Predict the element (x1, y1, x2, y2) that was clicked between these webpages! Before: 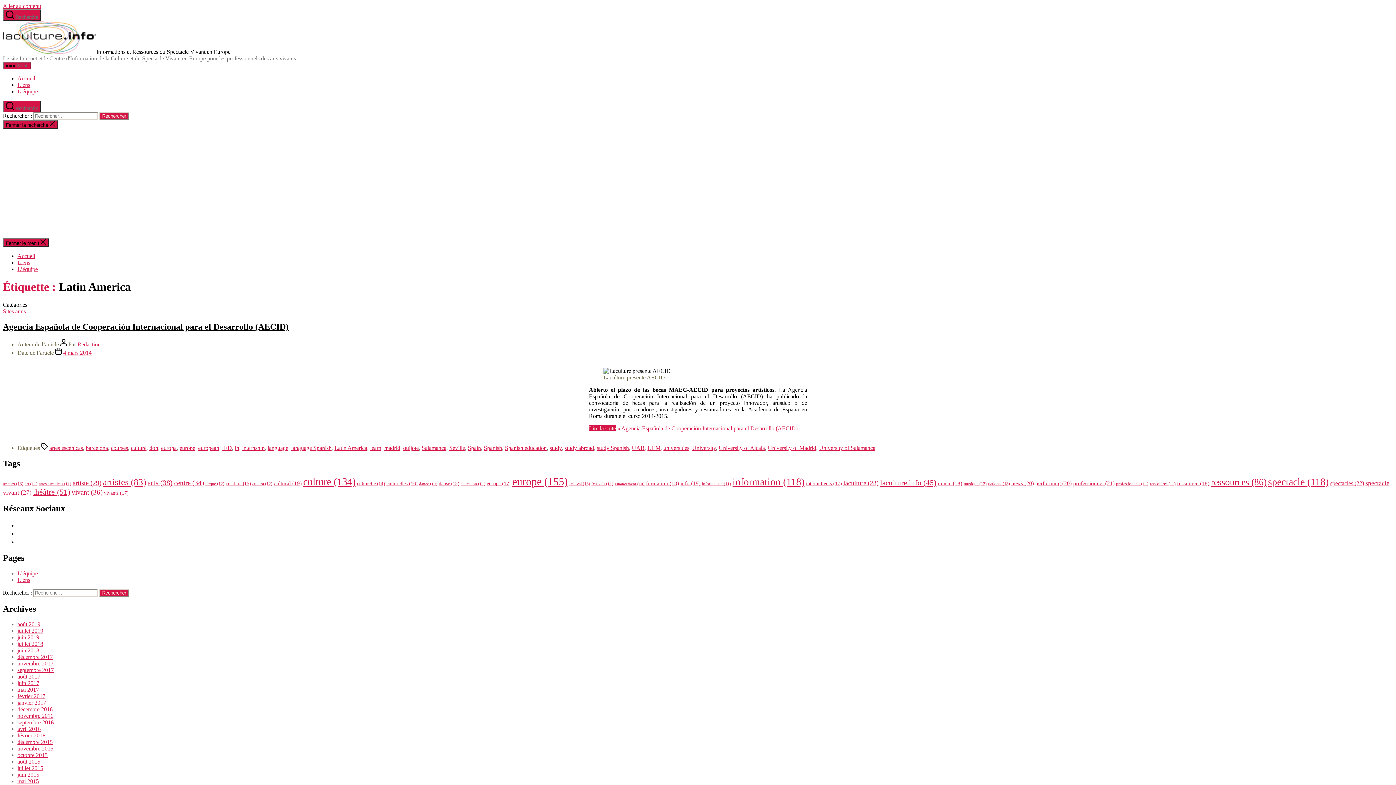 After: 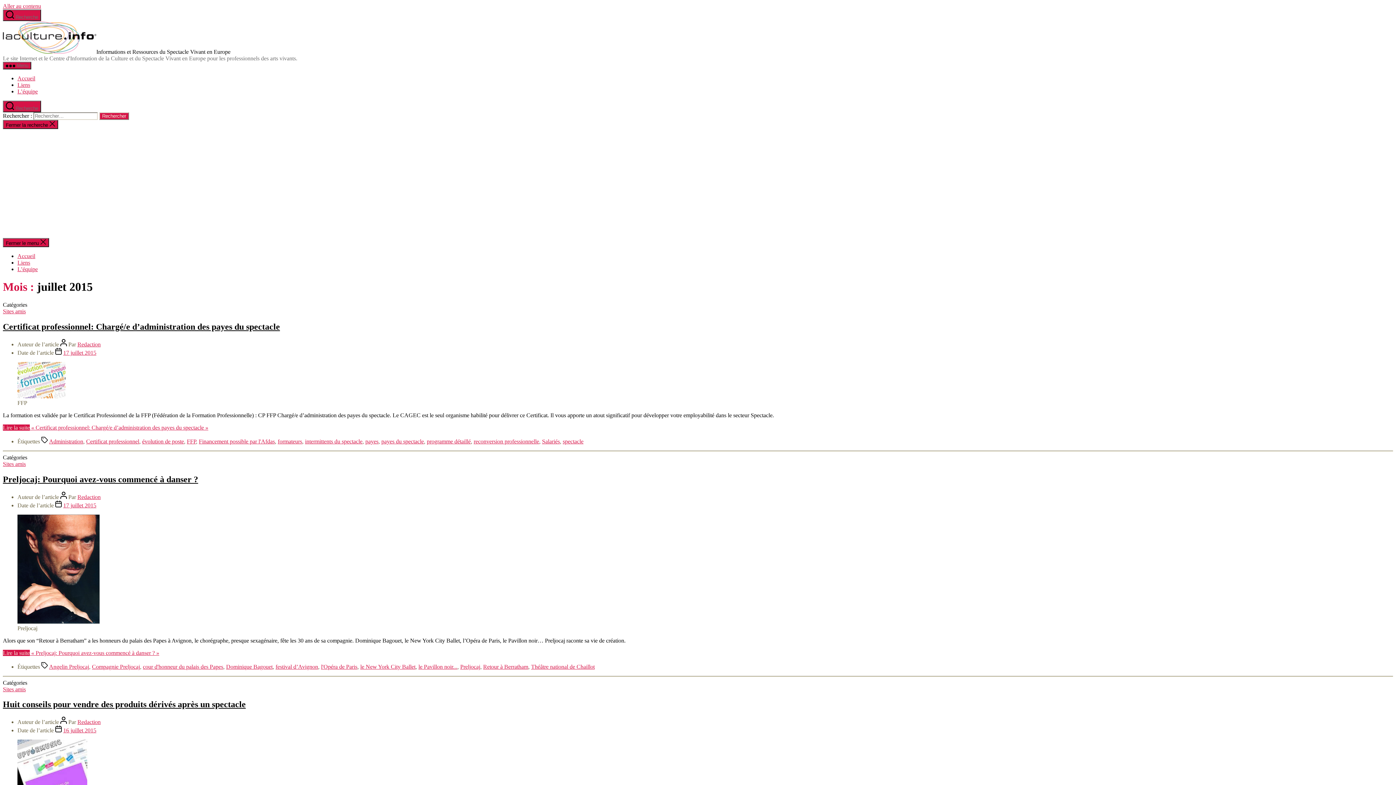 Action: bbox: (17, 765, 43, 771) label: juillet 2015